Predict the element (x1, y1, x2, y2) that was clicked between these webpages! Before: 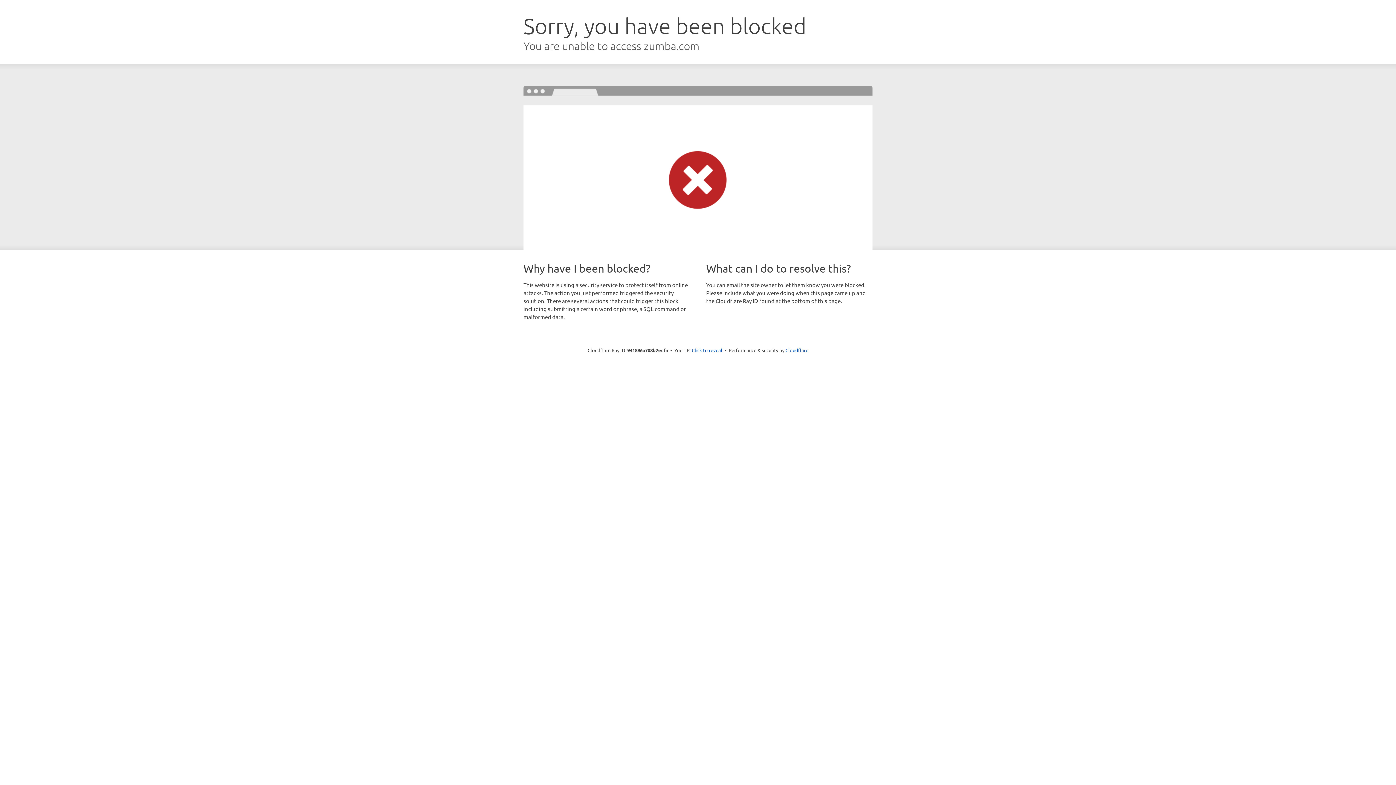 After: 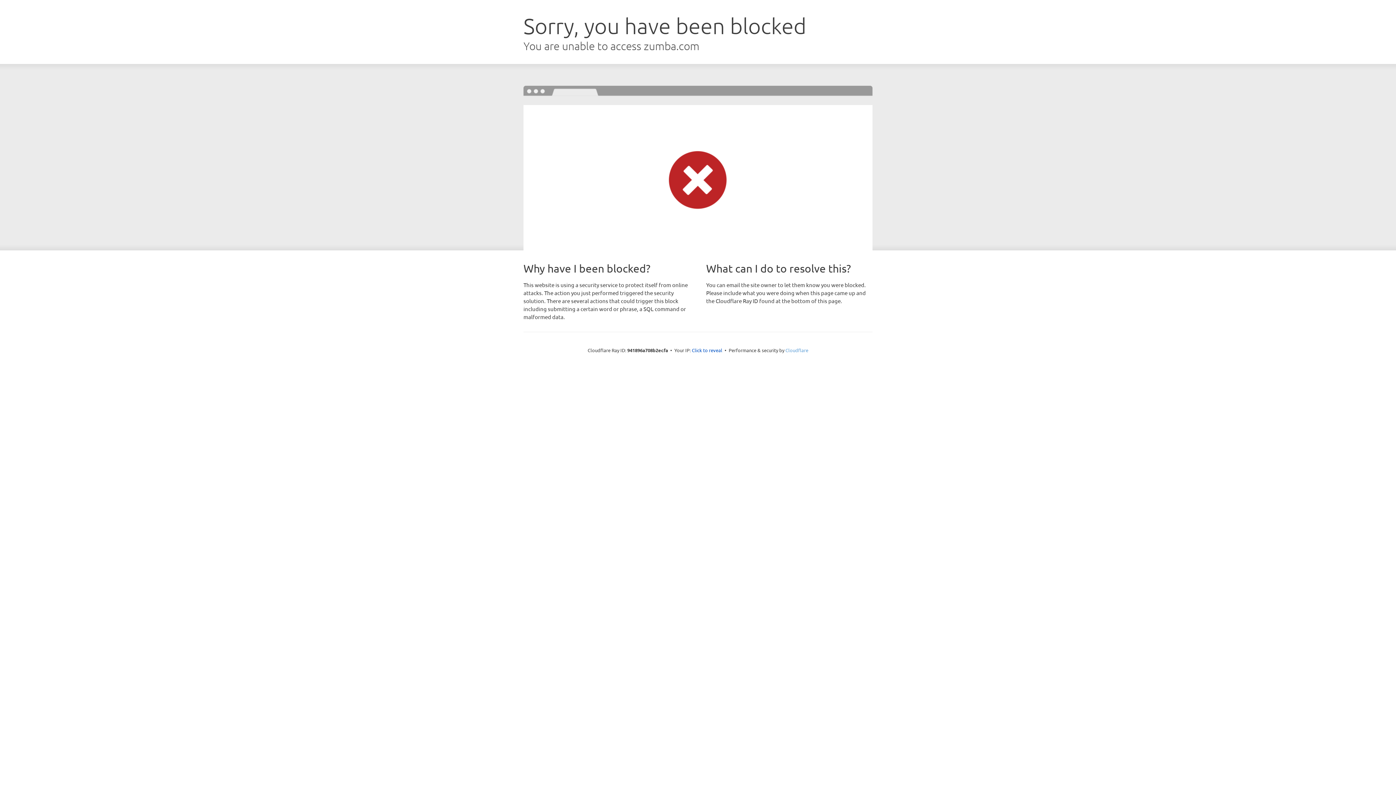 Action: label: Cloudflare bbox: (785, 347, 808, 353)